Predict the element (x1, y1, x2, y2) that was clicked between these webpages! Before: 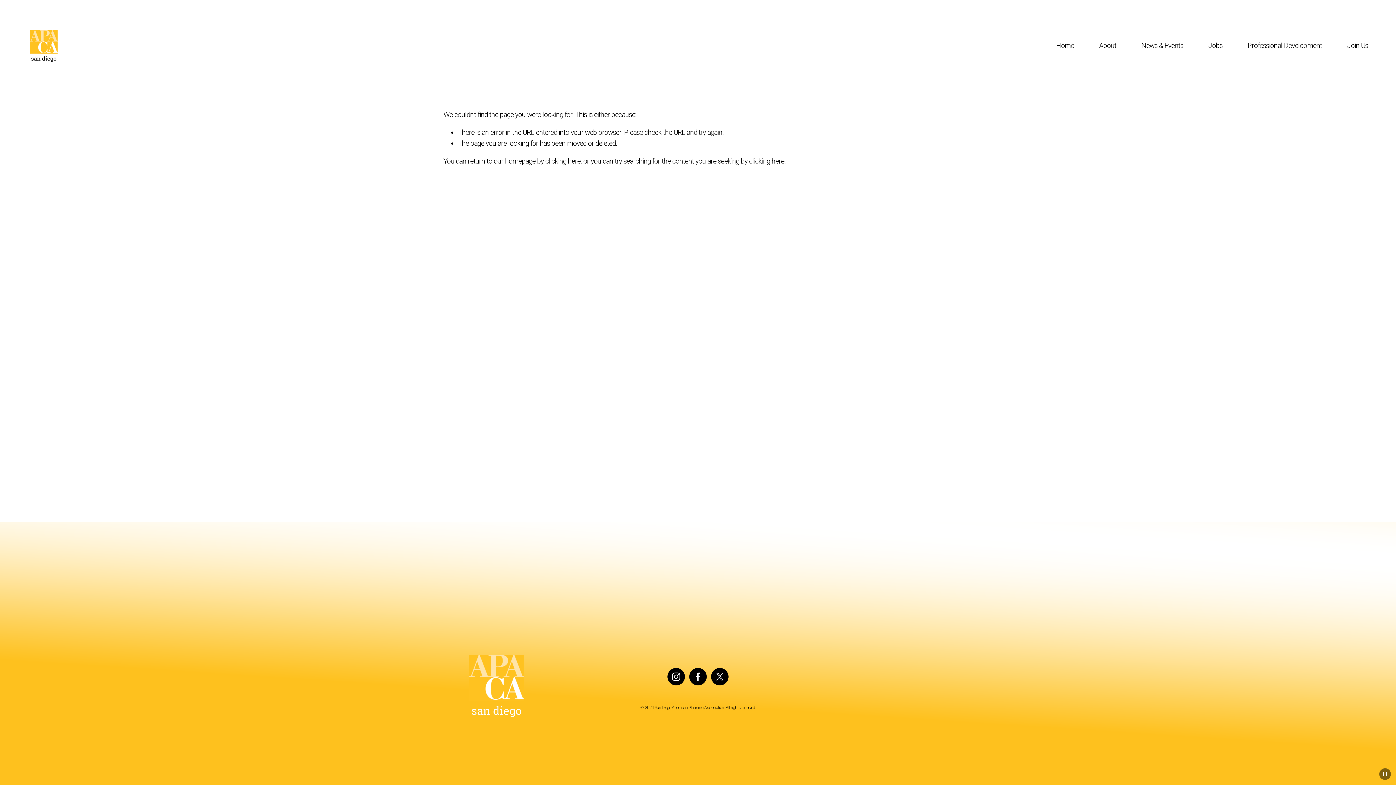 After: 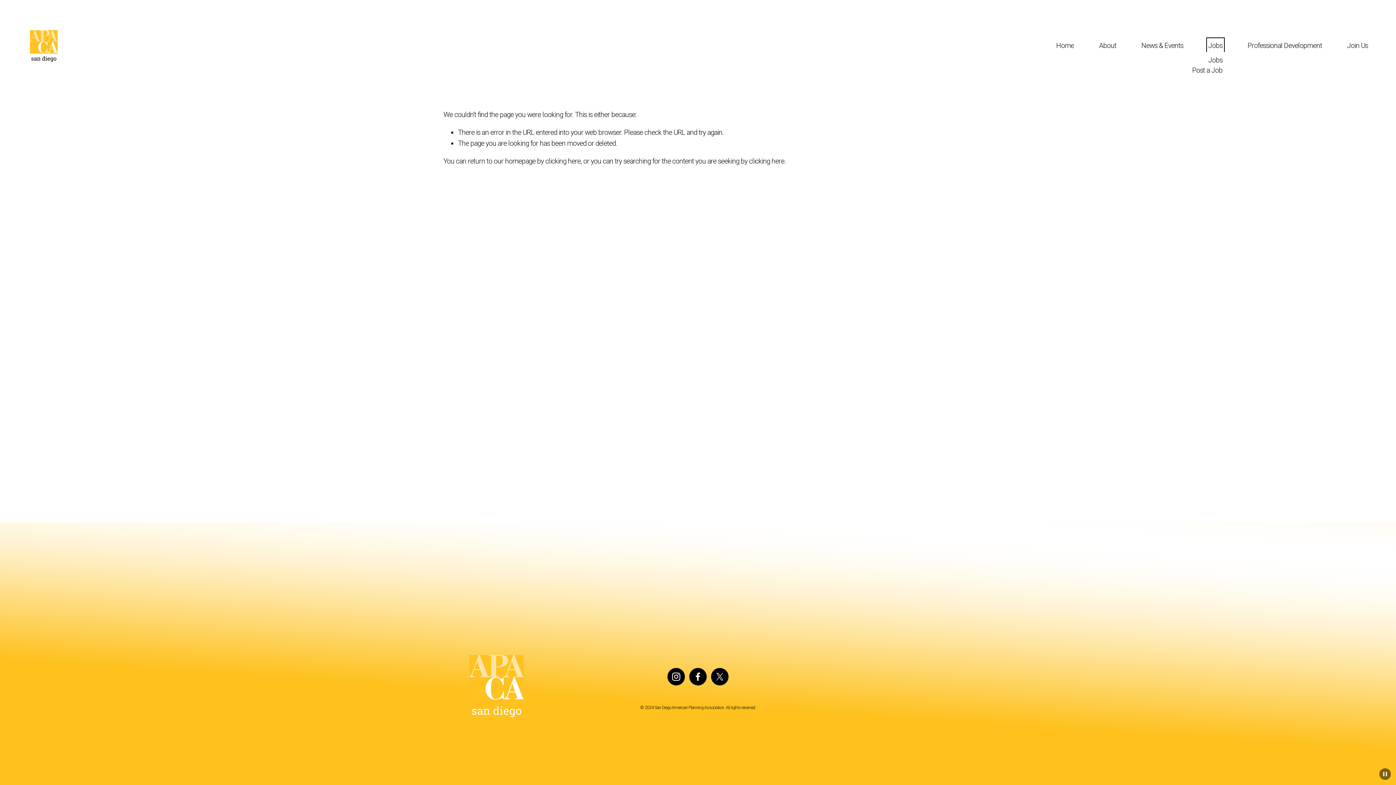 Action: label: folder dropdown bbox: (1208, 39, 1222, 51)